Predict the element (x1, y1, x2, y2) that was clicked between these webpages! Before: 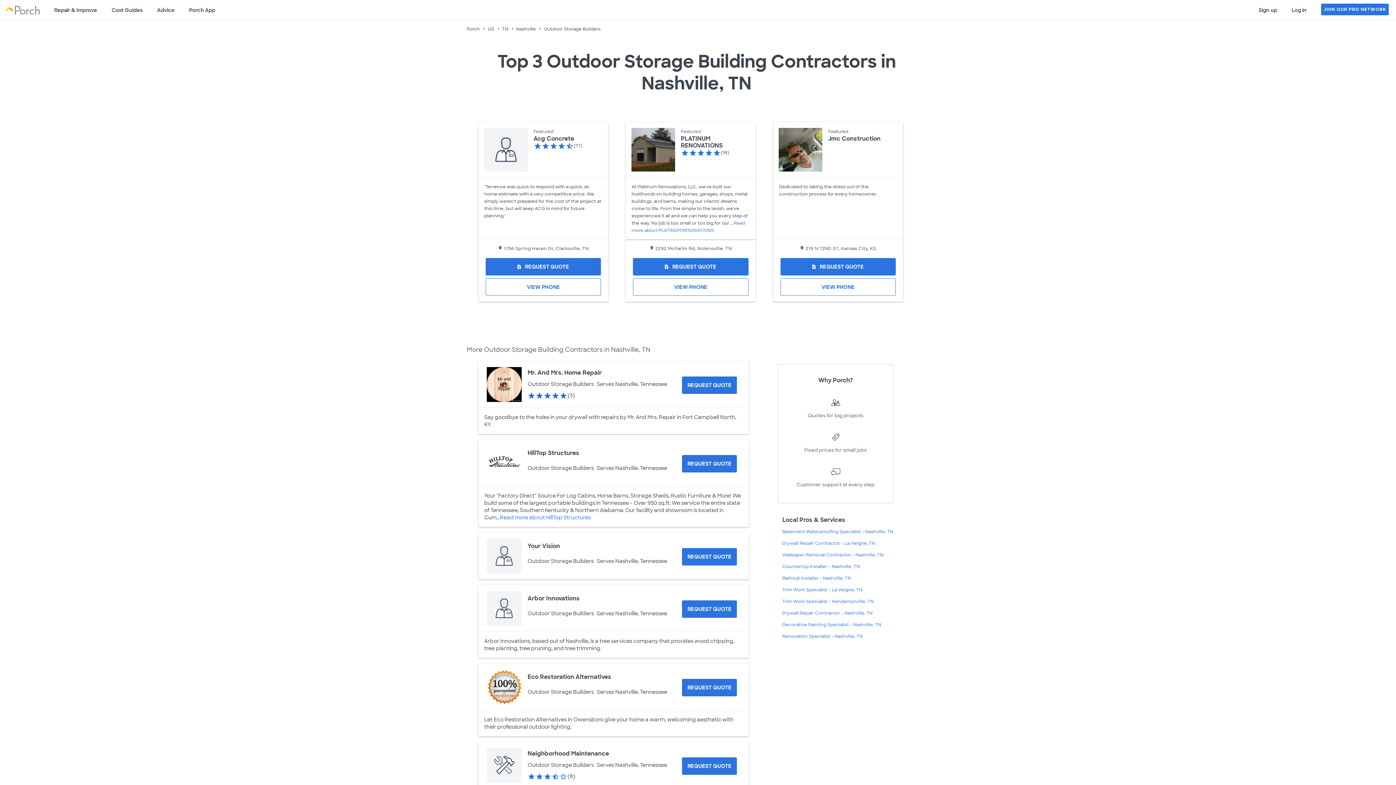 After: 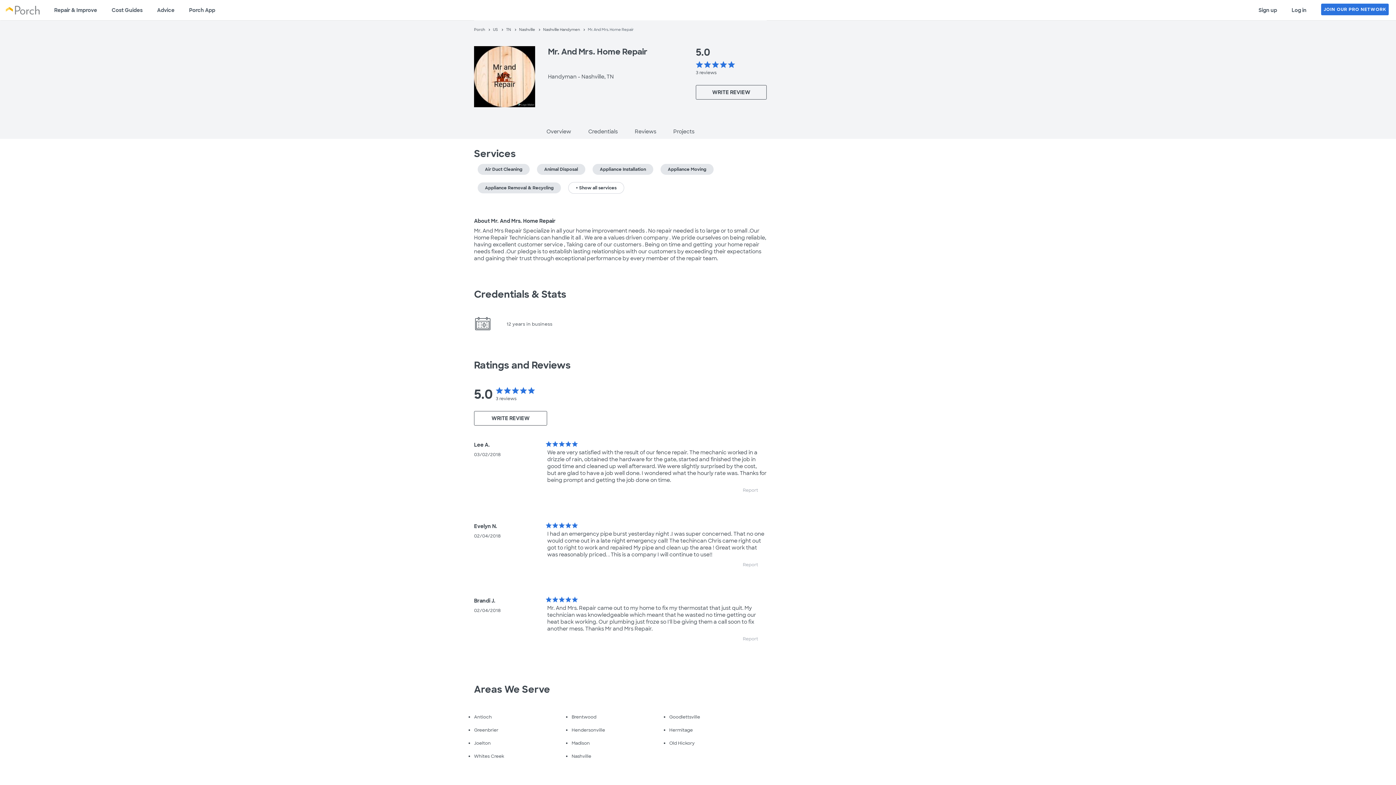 Action: bbox: (487, 367, 521, 402)